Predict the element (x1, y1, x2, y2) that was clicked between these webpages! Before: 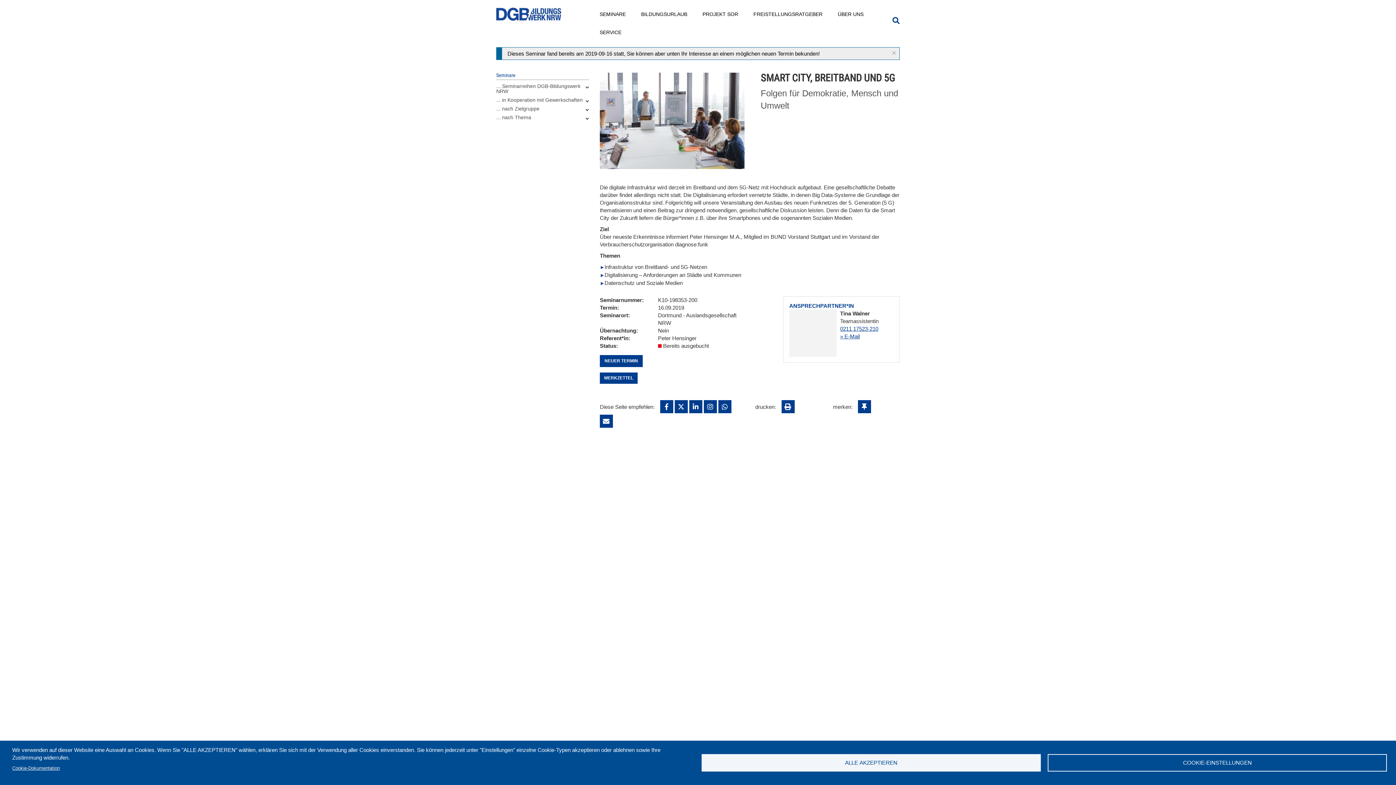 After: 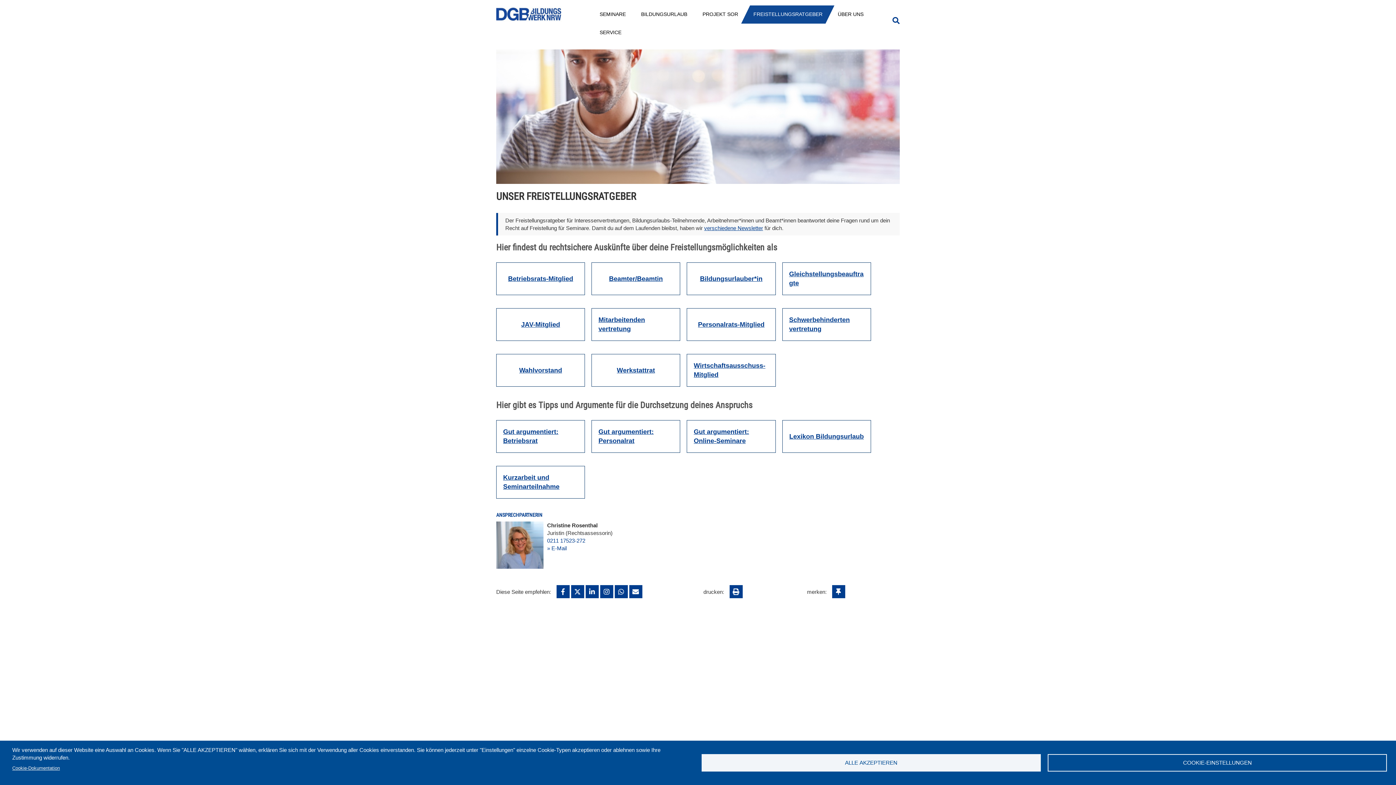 Action: bbox: (746, 5, 830, 22) label: FREISTELLUNGSRATGEBER